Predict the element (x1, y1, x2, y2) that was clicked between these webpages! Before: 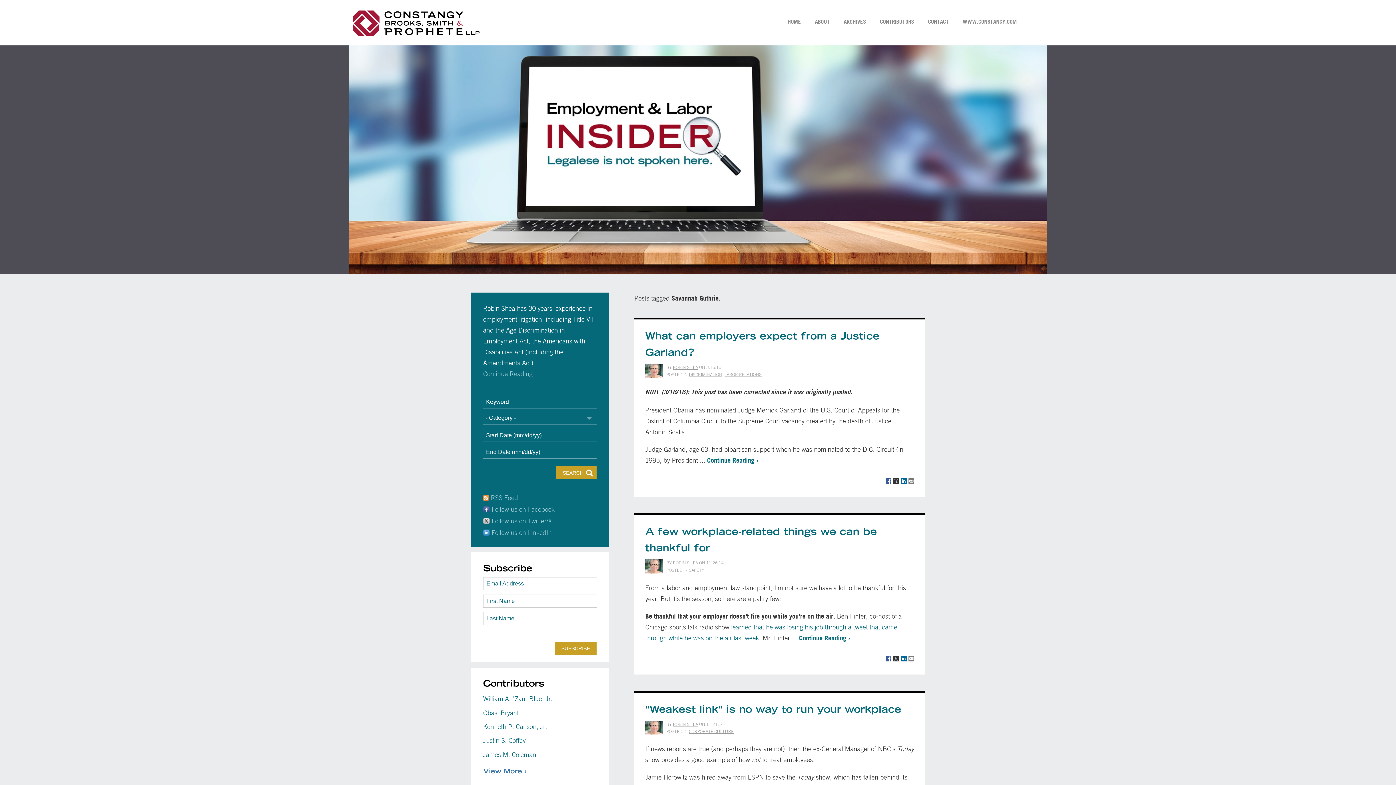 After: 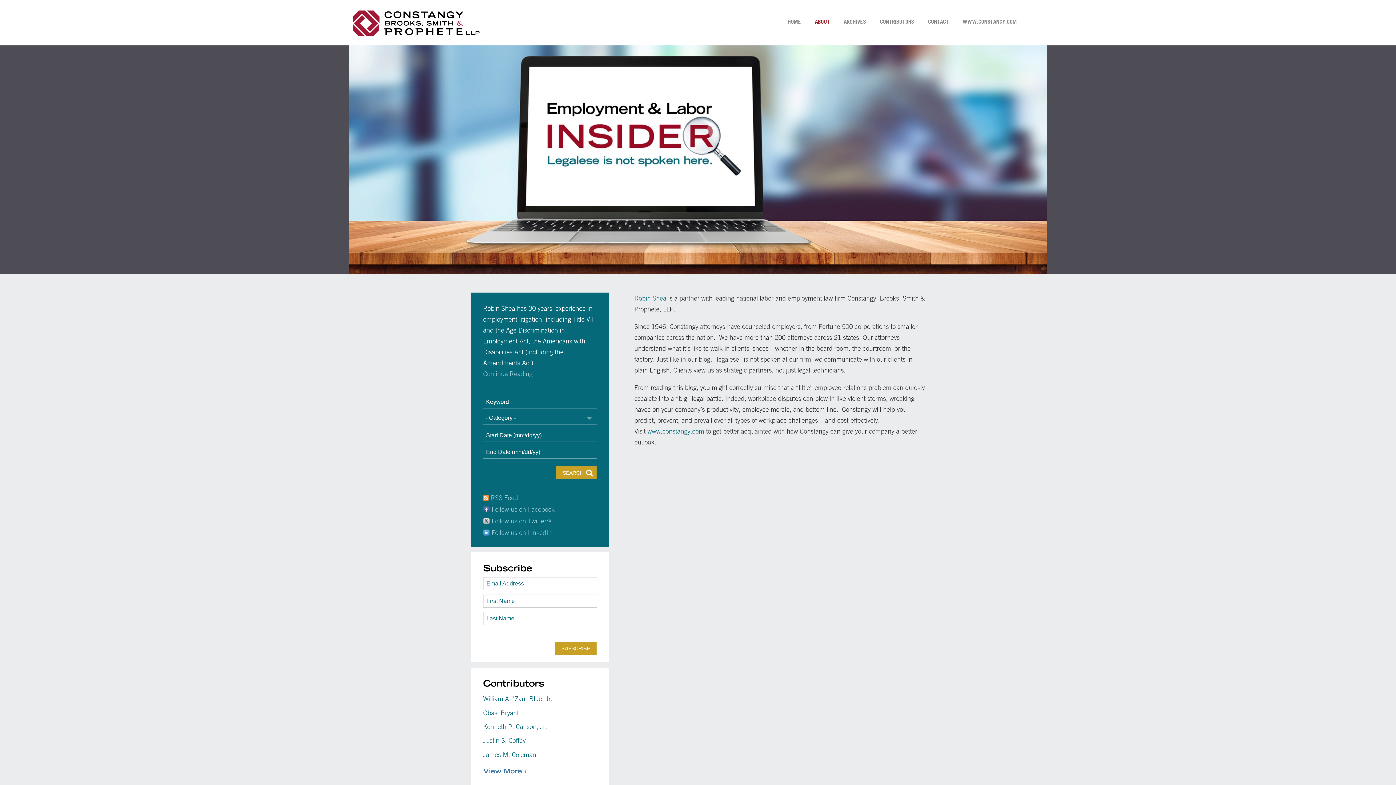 Action: label: ABOUT bbox: (808, 14, 837, 29)